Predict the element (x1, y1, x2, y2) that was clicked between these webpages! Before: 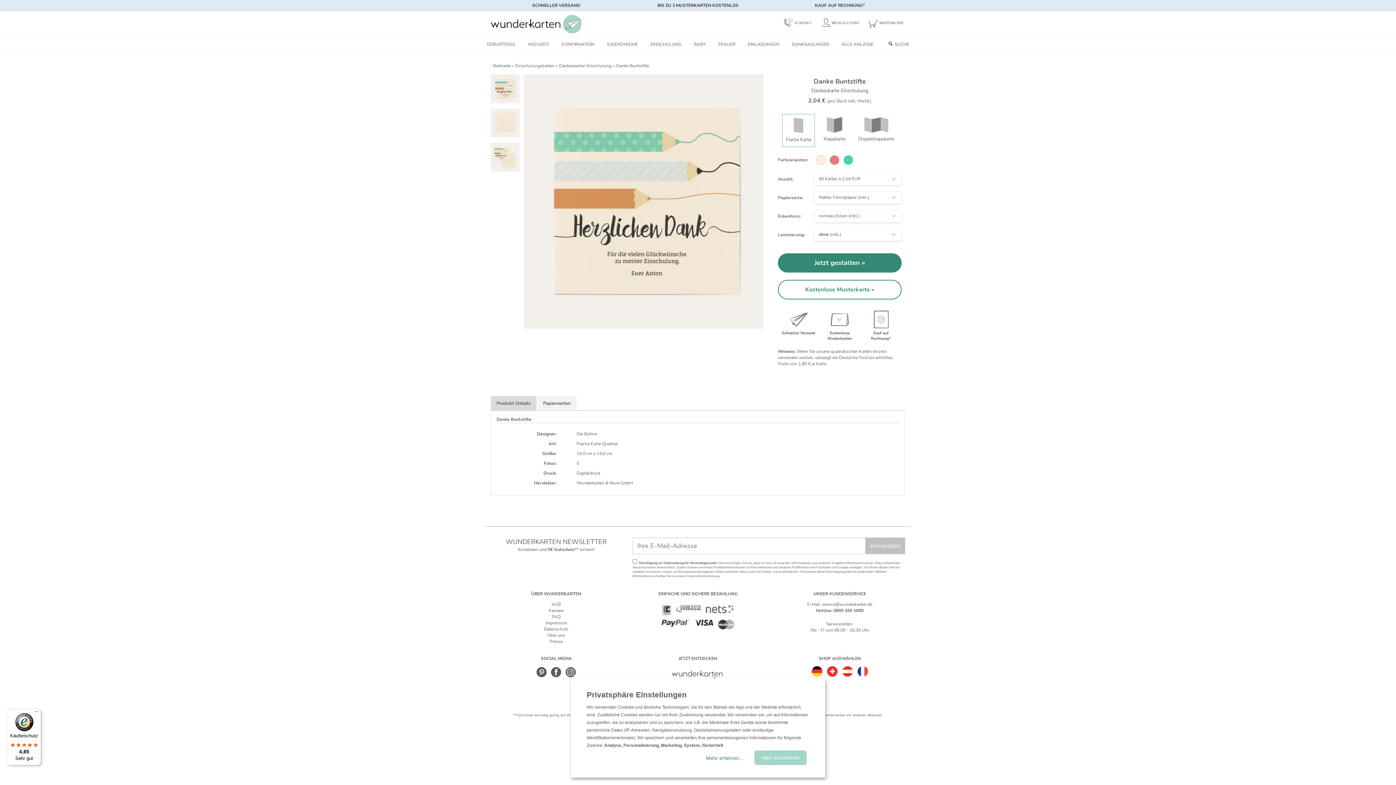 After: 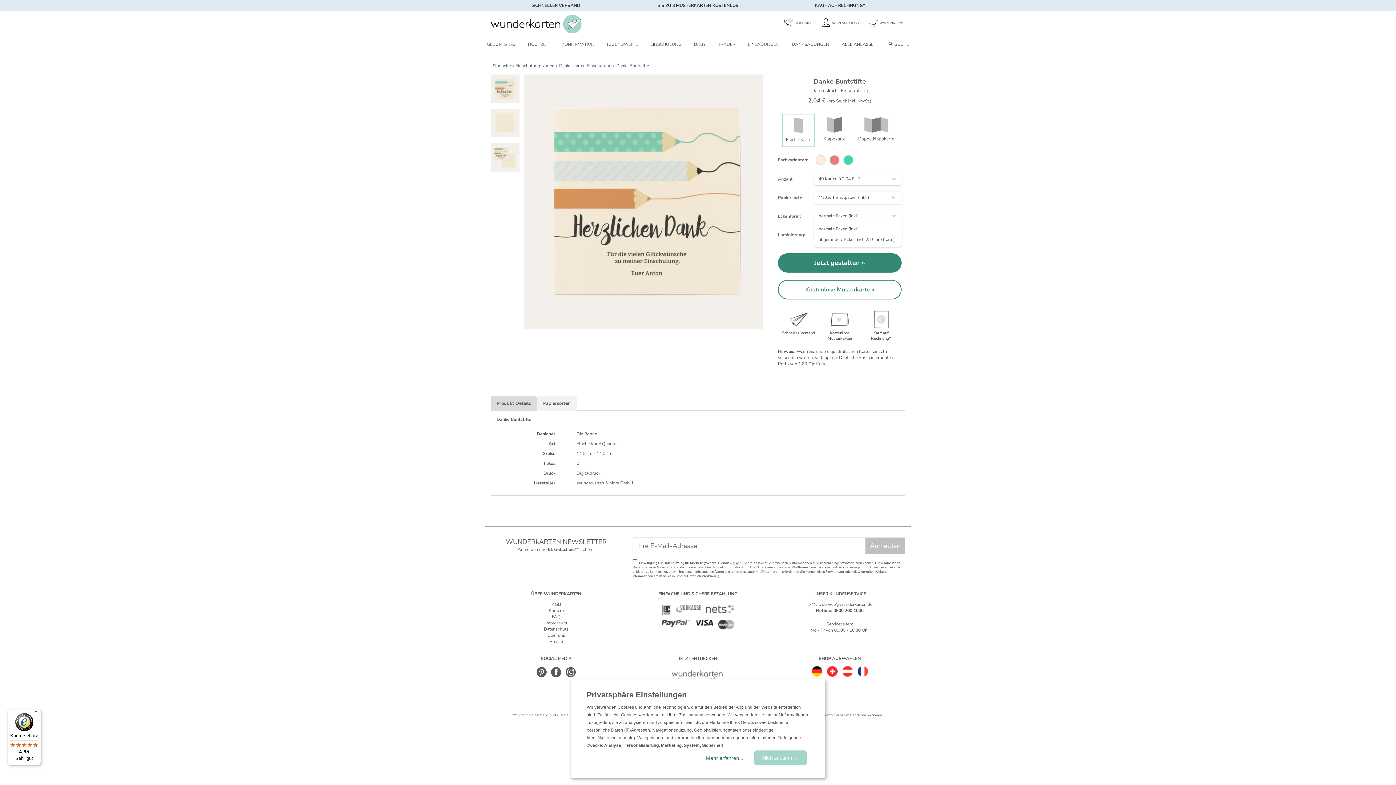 Action: bbox: (814, 210, 901, 221) label: normale Ecken (inkl.)